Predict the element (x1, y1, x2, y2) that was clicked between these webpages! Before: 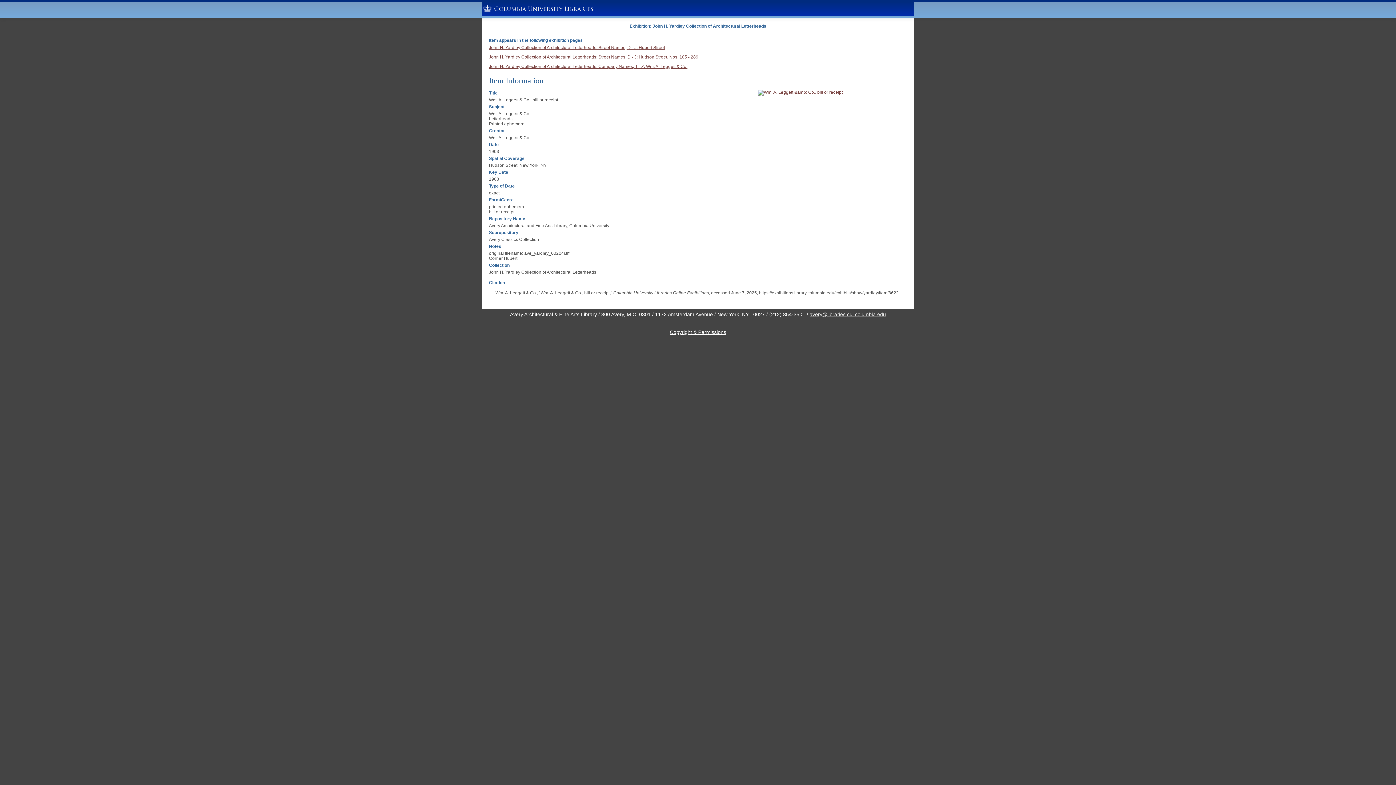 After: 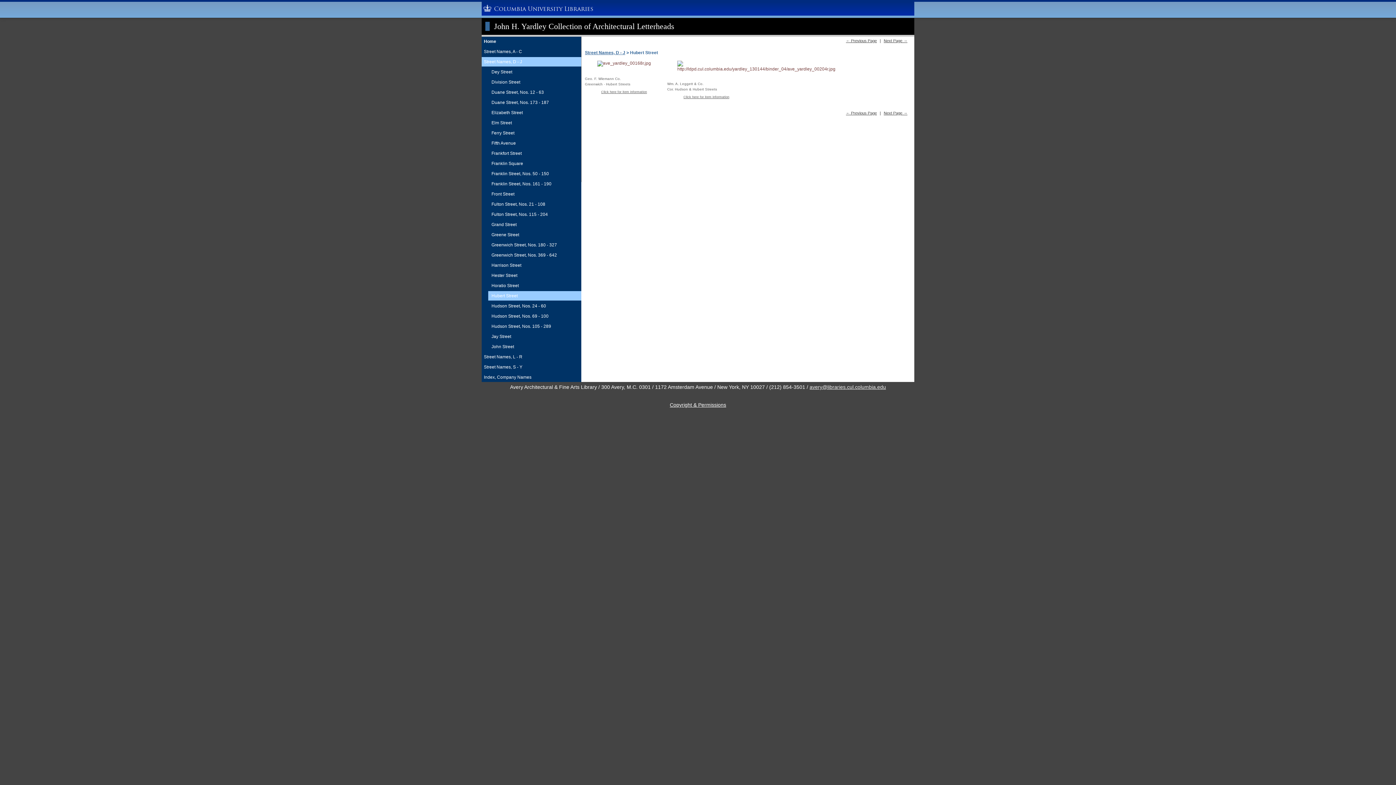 Action: bbox: (489, 45, 665, 50) label: John H. Yardley Collection of Architectural Letterheads: Street Names, D - J: Hubert Street